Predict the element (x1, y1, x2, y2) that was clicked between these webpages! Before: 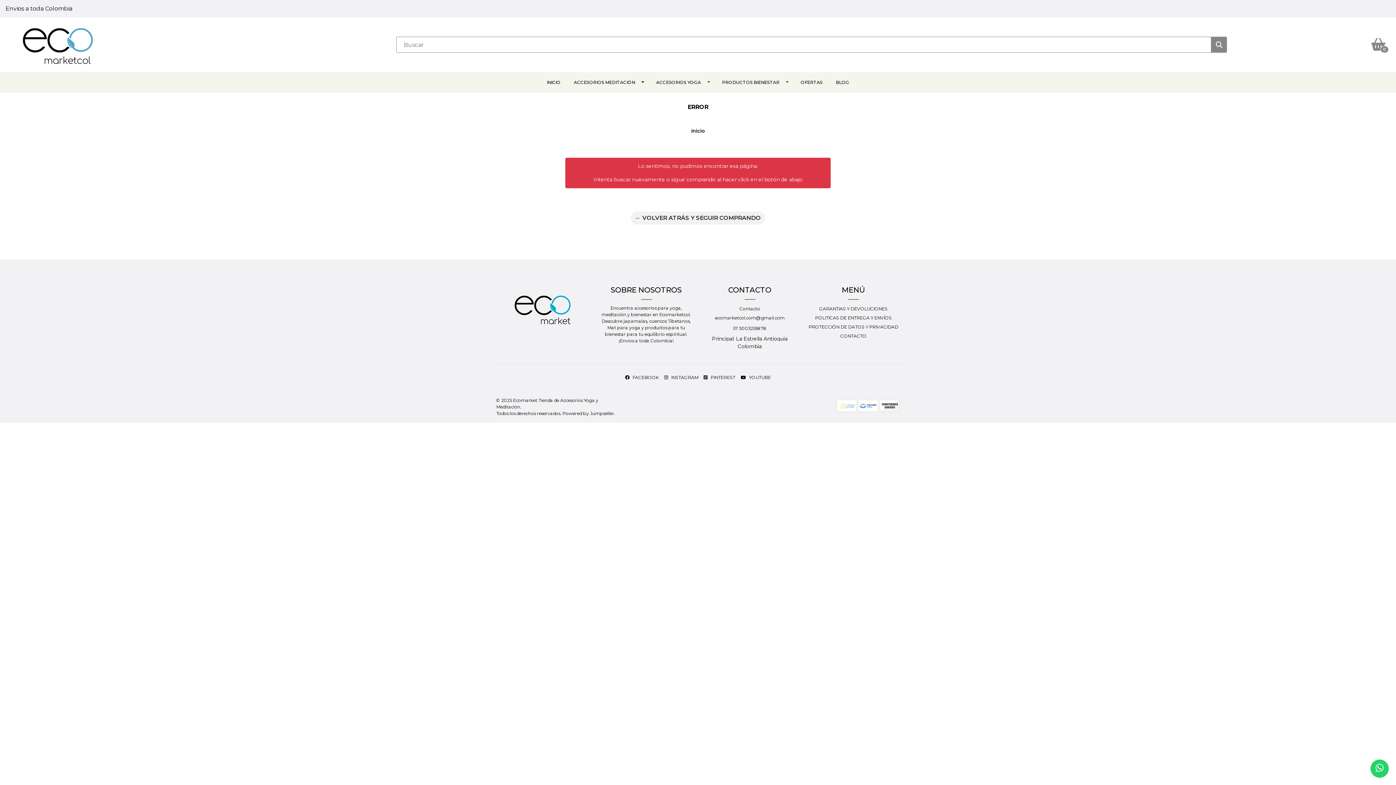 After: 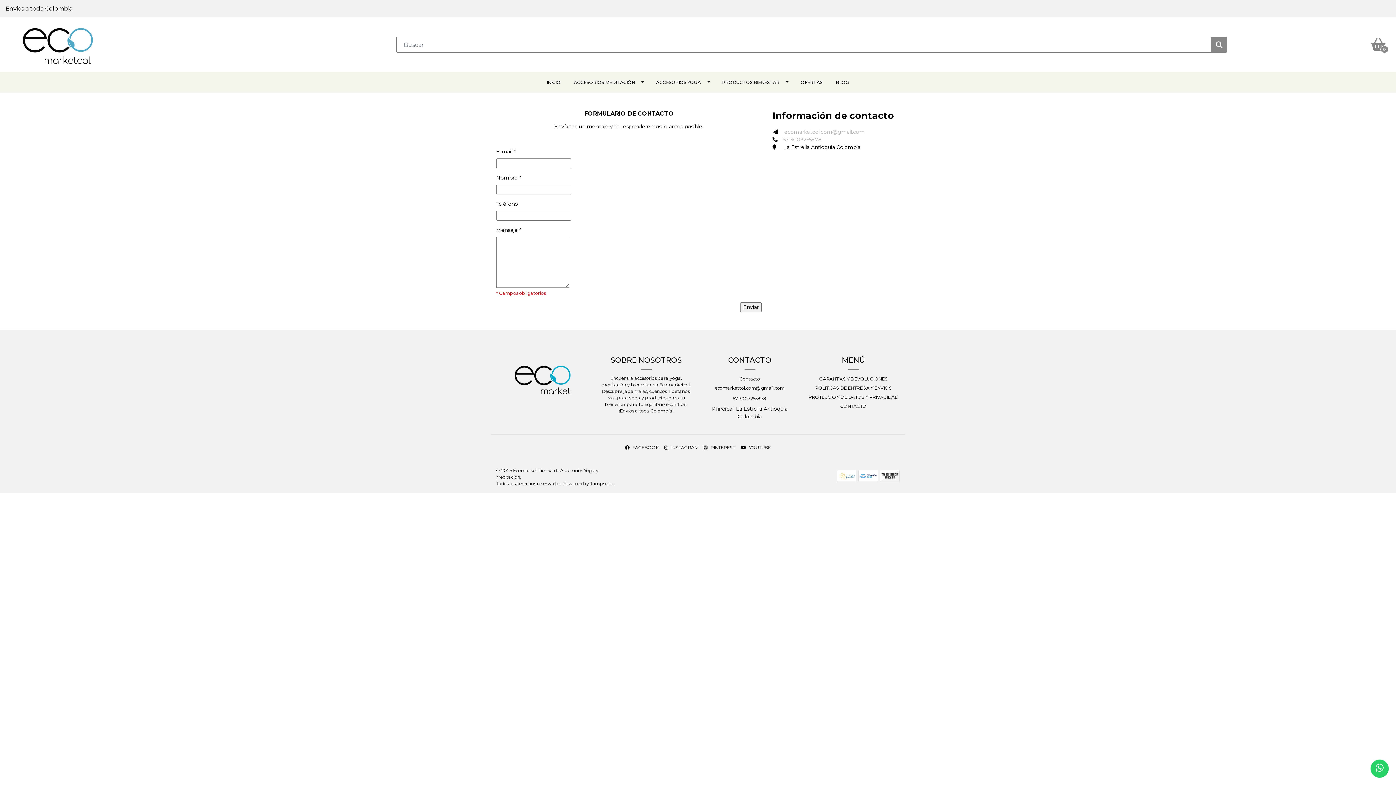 Action: bbox: (739, 305, 760, 314) label: Contacto